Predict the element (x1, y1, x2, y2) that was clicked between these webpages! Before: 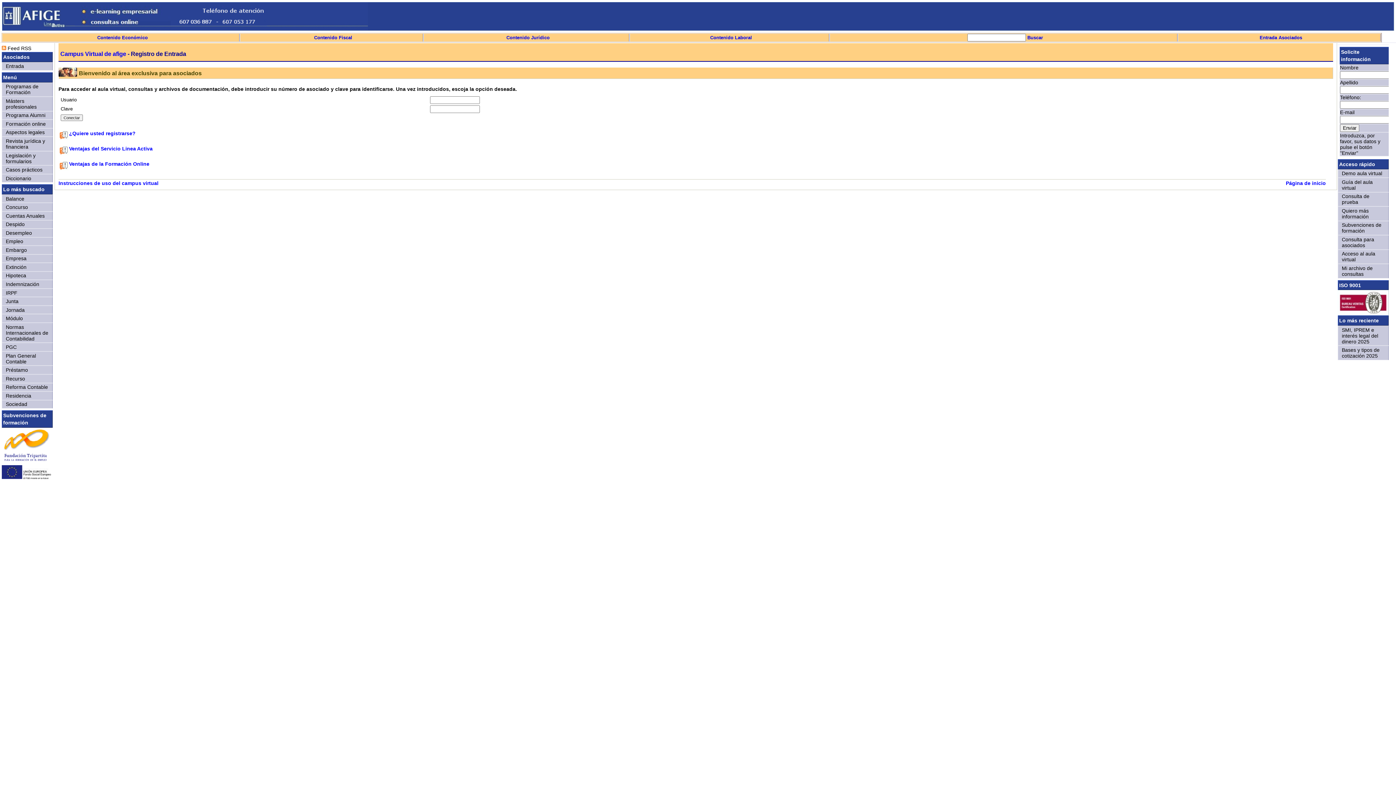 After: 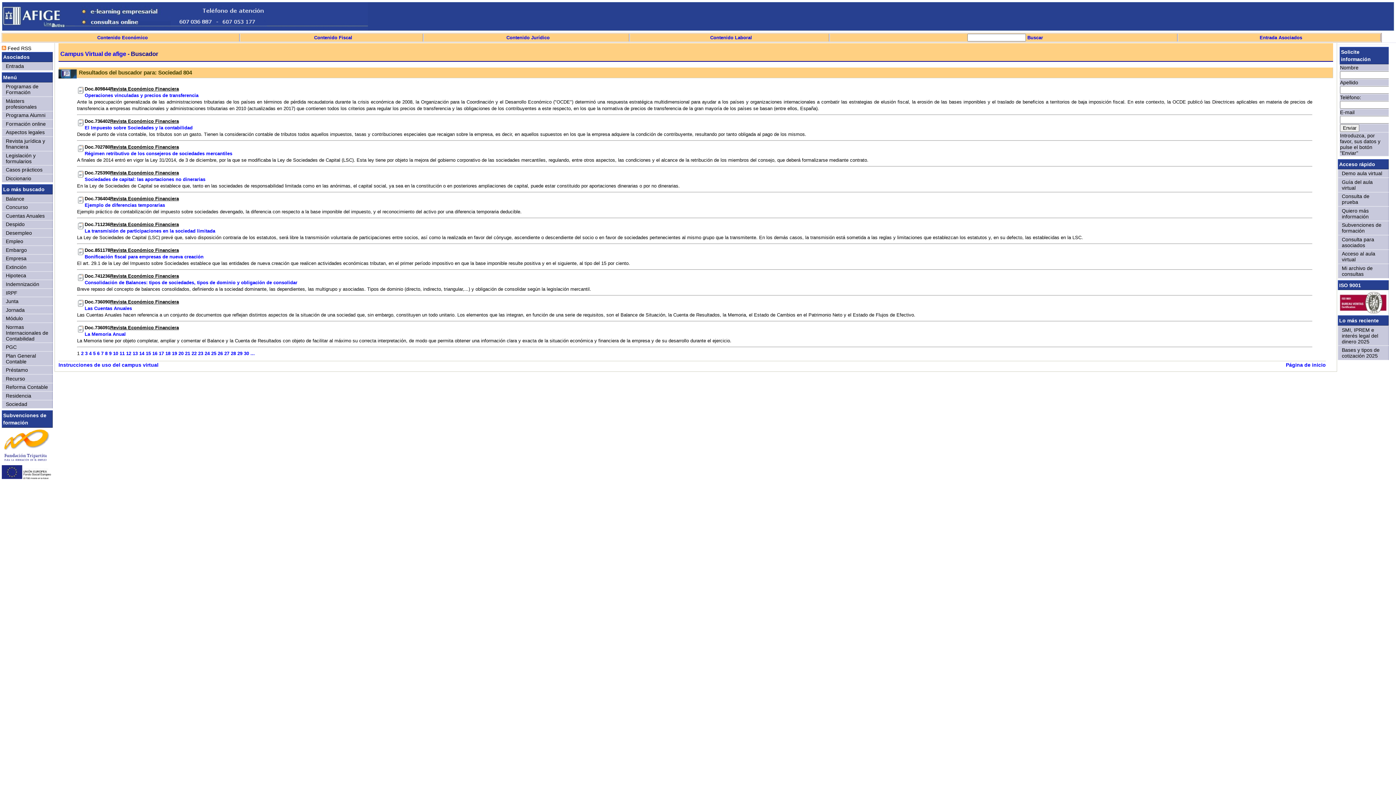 Action: bbox: (2, 400, 52, 408) label: Sociedad